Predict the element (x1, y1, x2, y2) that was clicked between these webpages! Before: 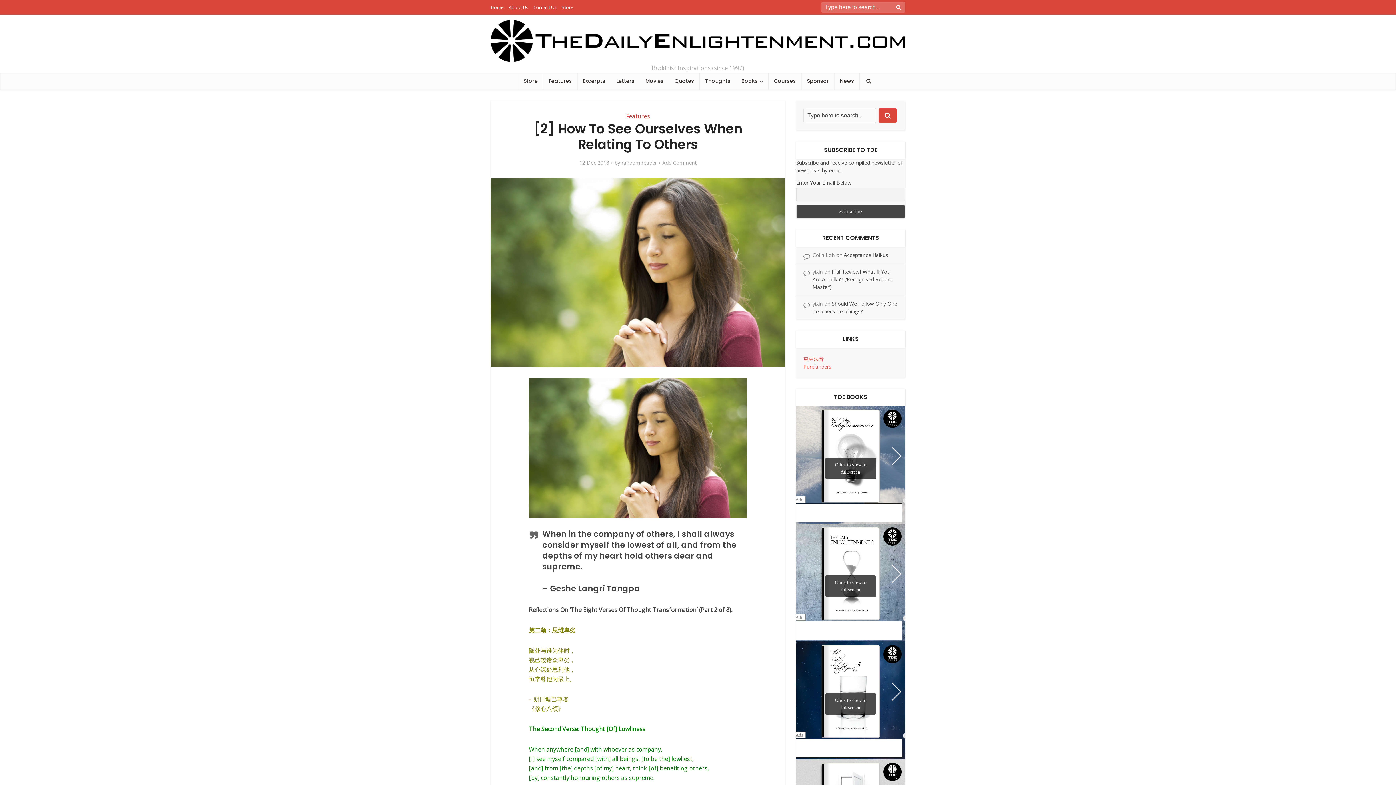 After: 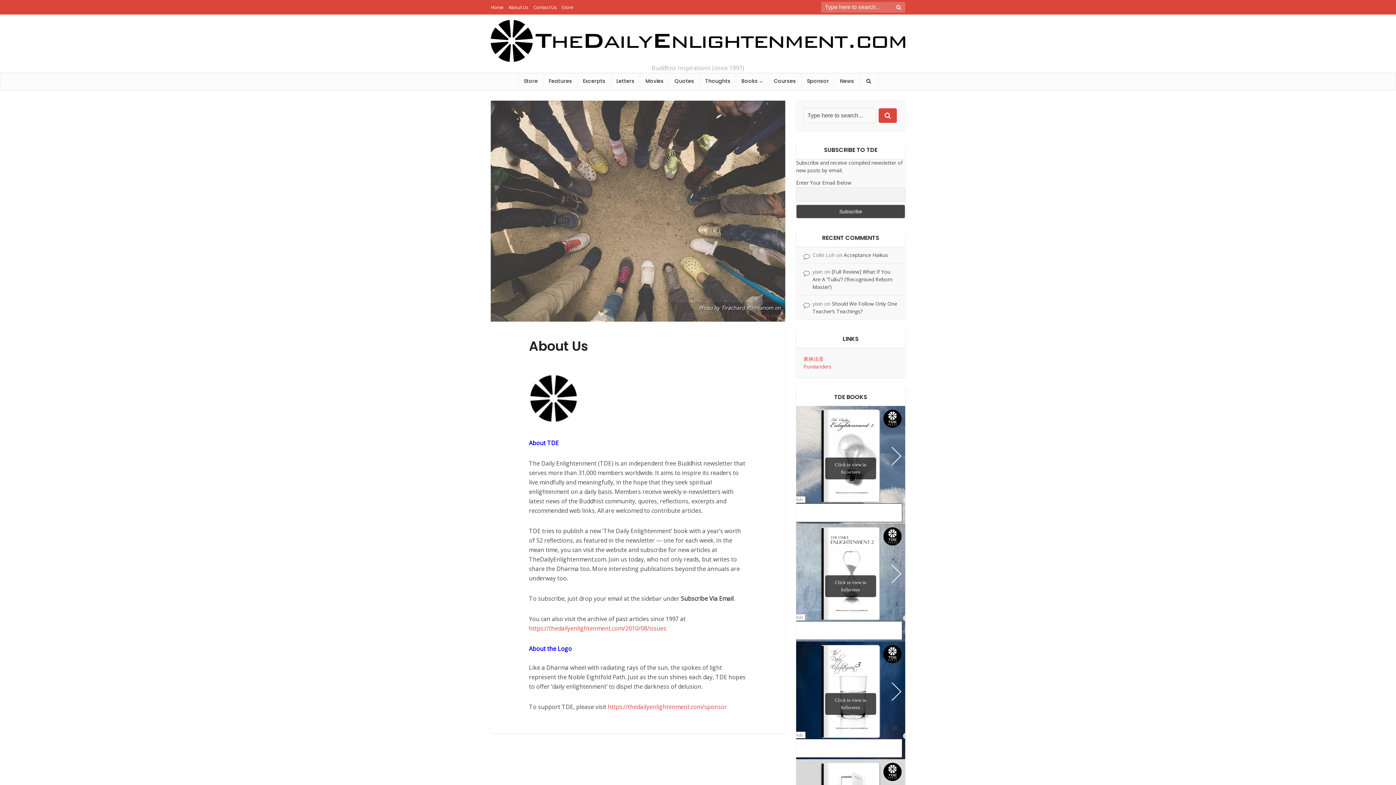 Action: bbox: (508, 4, 528, 10) label: About Us